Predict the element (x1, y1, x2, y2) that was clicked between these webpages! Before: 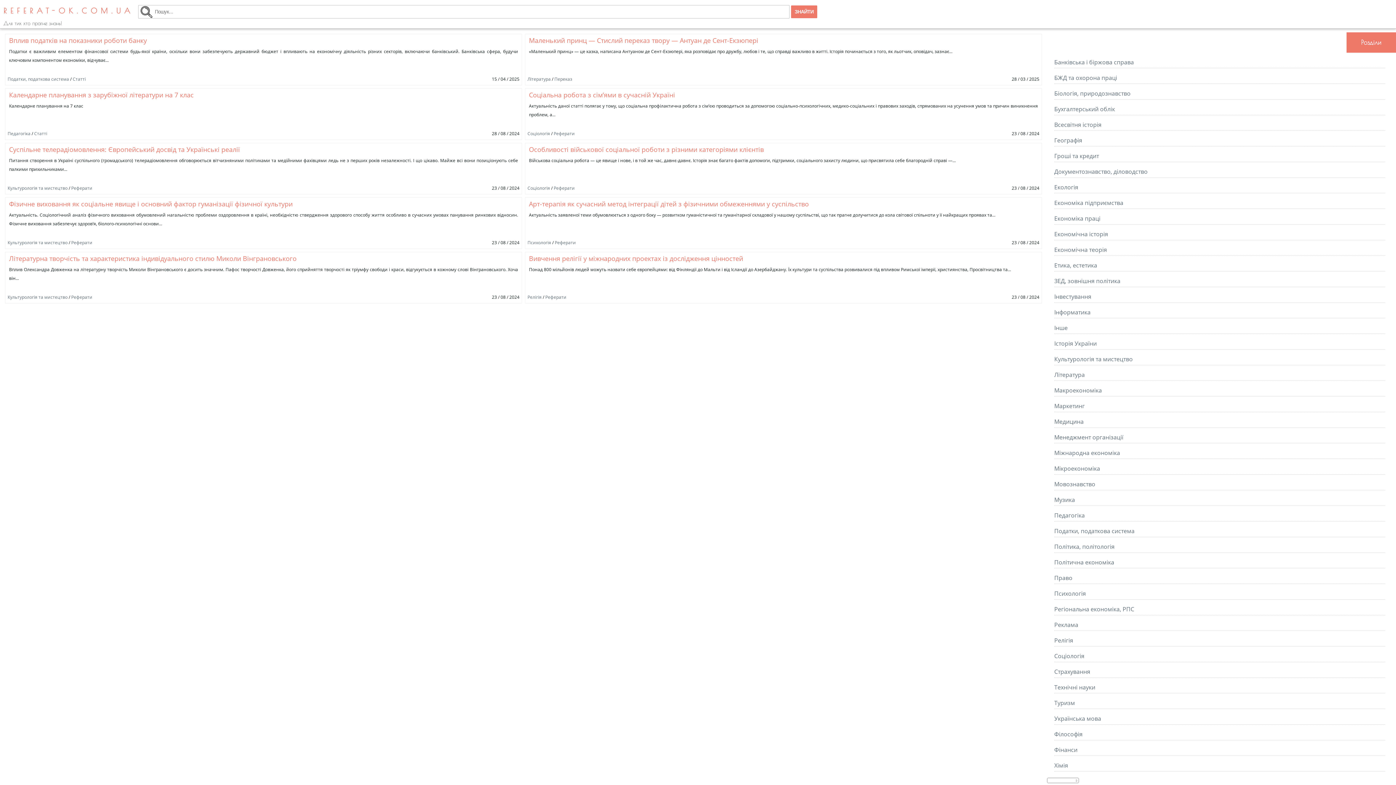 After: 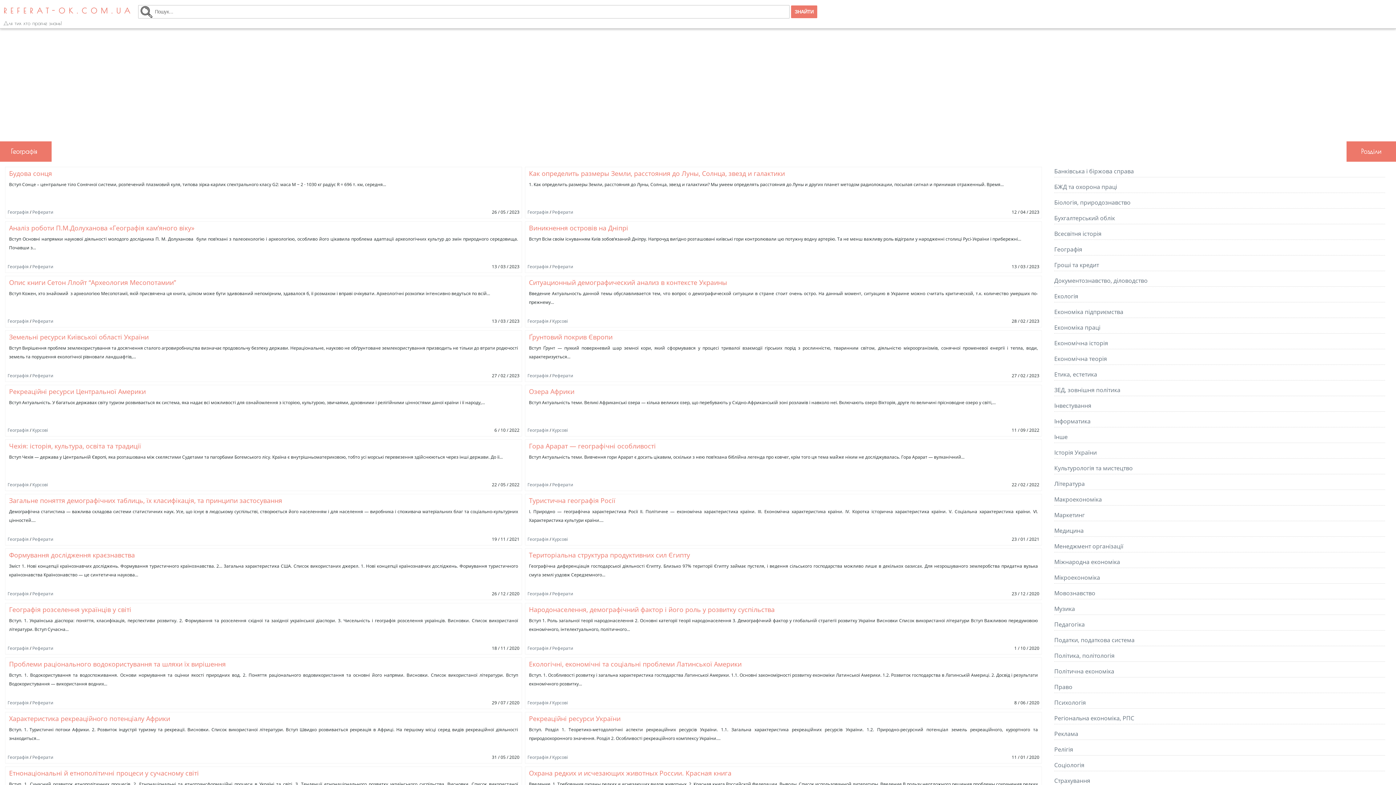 Action: label: Географія bbox: (1054, 136, 1082, 144)